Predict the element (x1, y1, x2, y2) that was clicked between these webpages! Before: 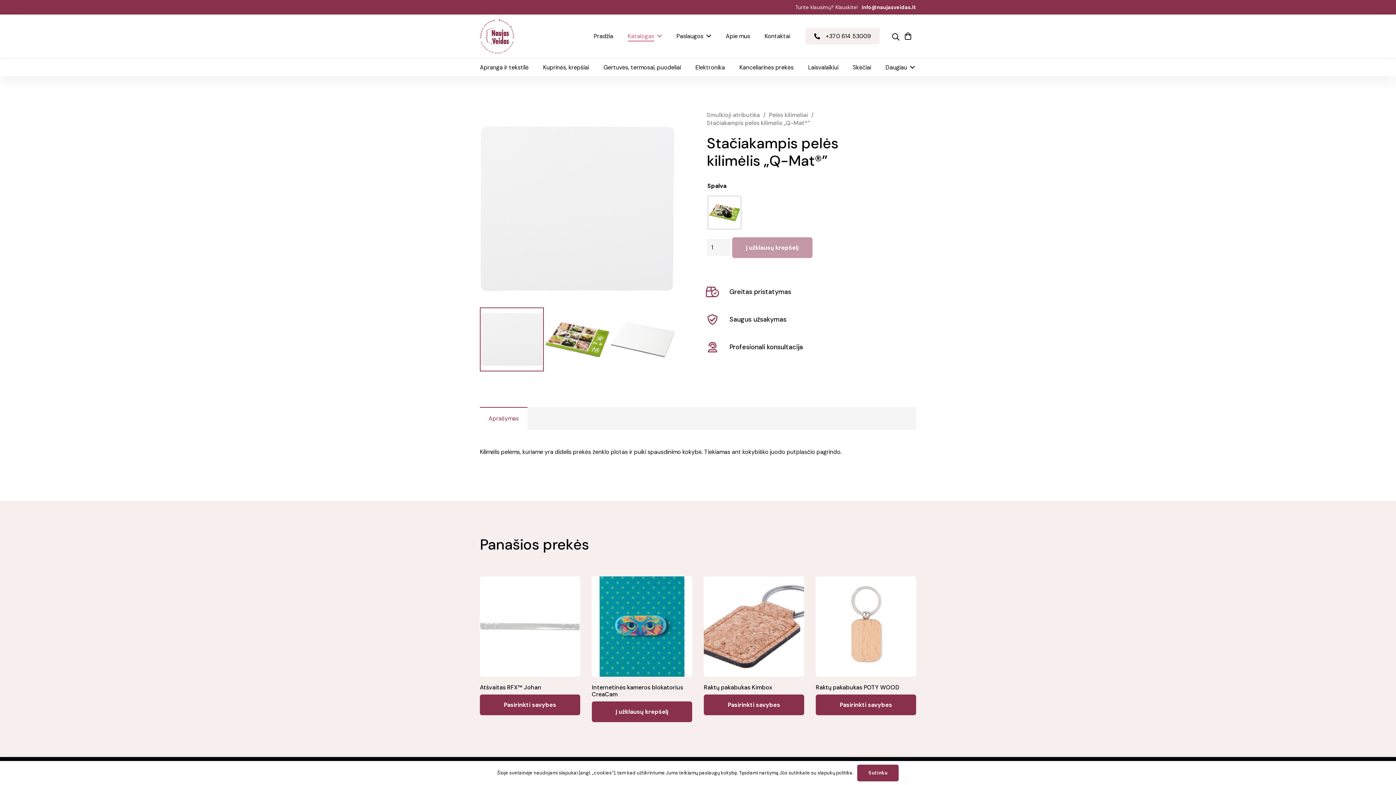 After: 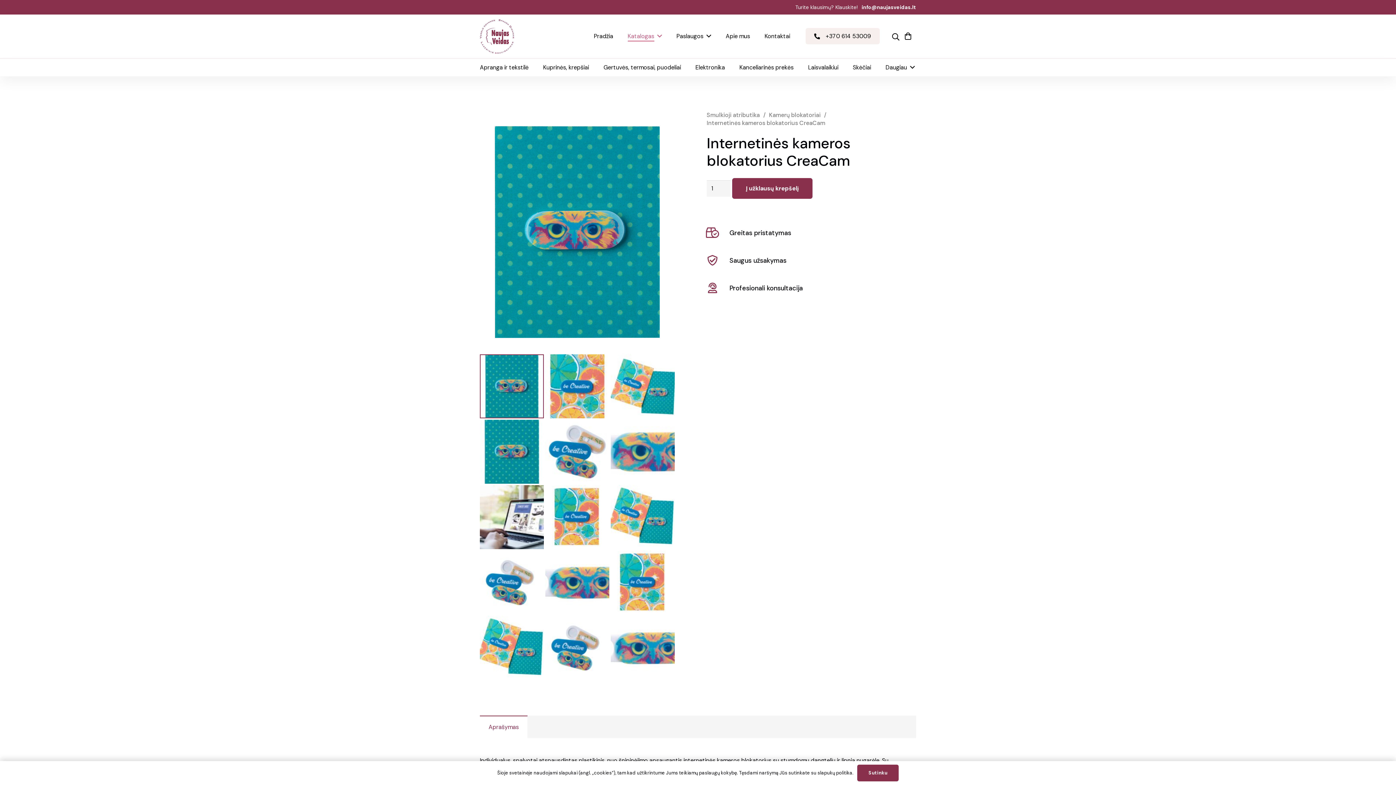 Action: bbox: (592, 683, 683, 698) label: Internetinės kameros blokatorius CreaCam